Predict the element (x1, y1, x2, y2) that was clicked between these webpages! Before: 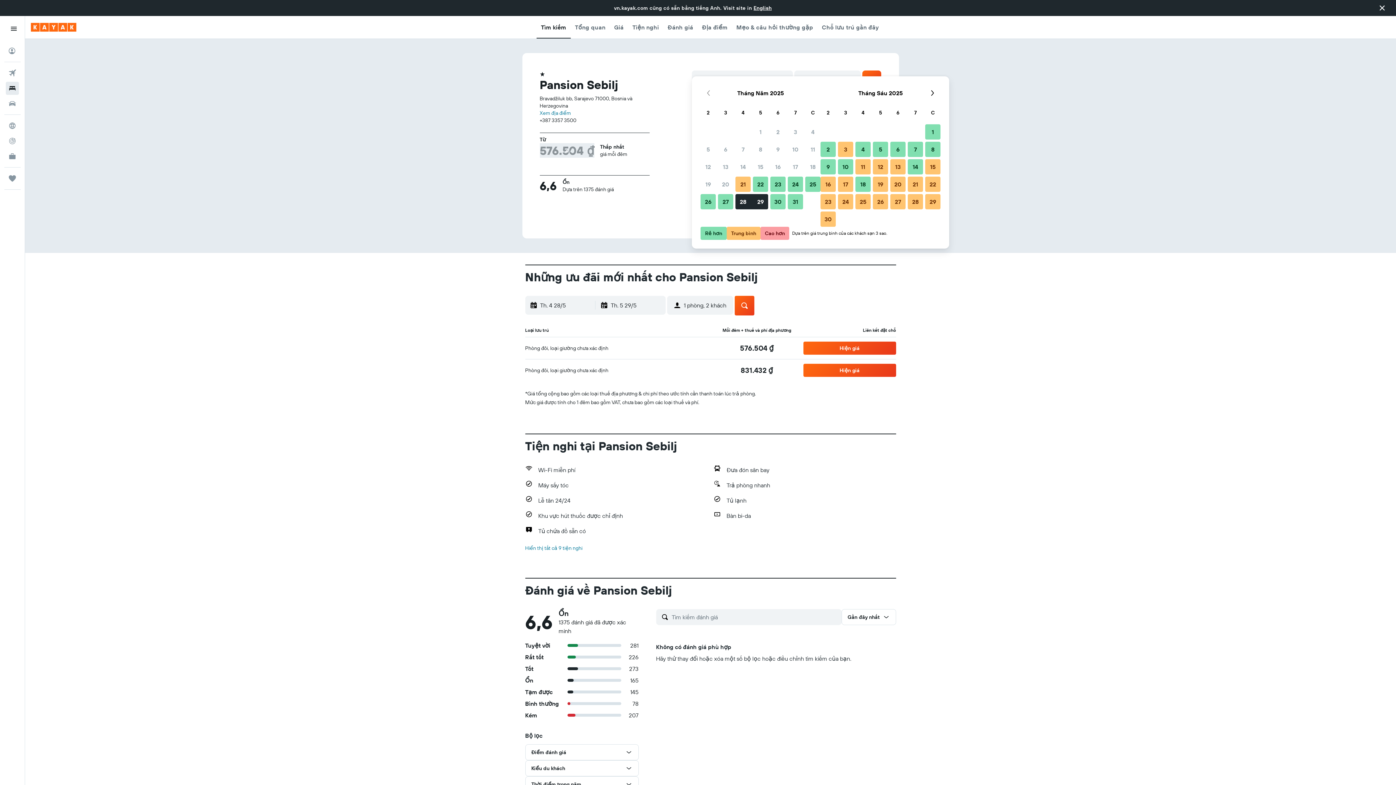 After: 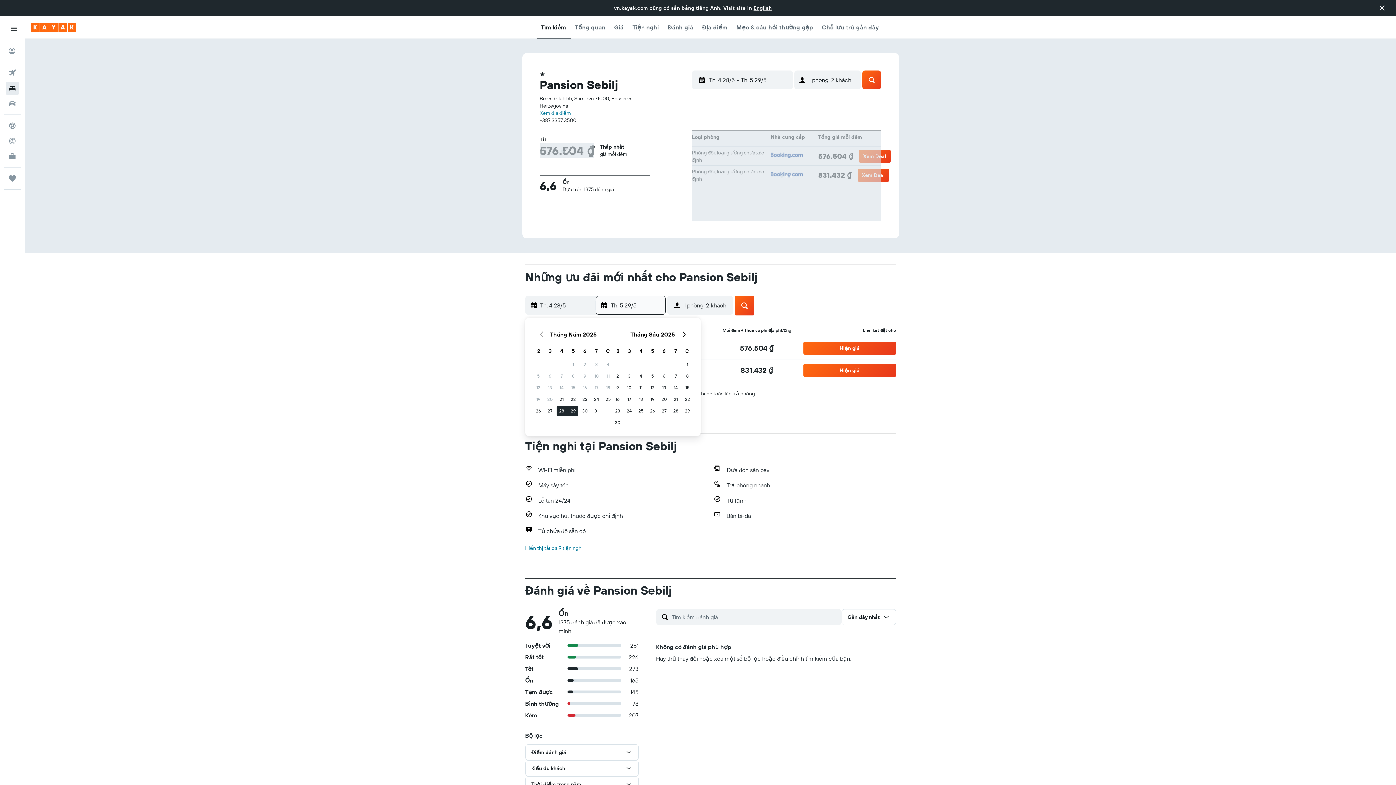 Action: bbox: (600, 296, 665, 314) label: Ngày kết thúc